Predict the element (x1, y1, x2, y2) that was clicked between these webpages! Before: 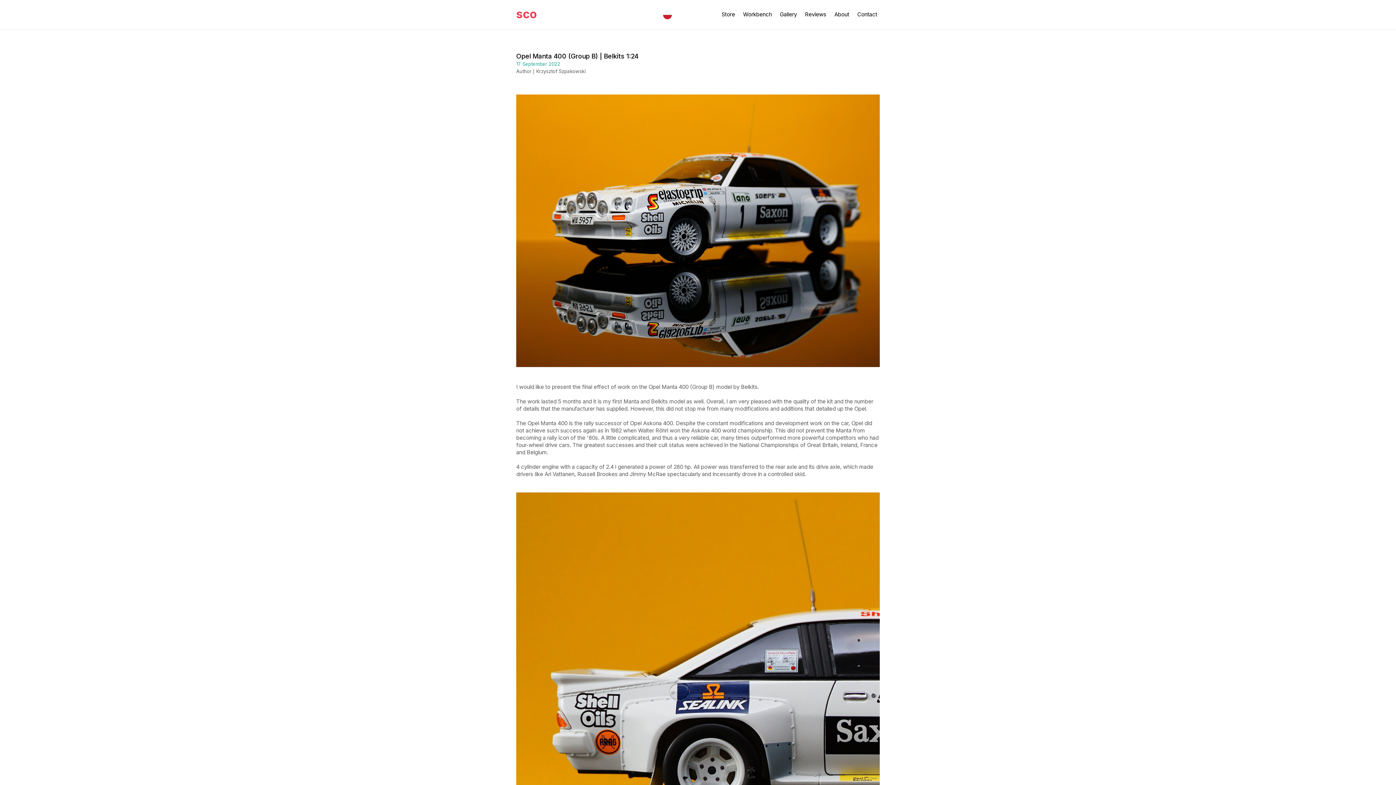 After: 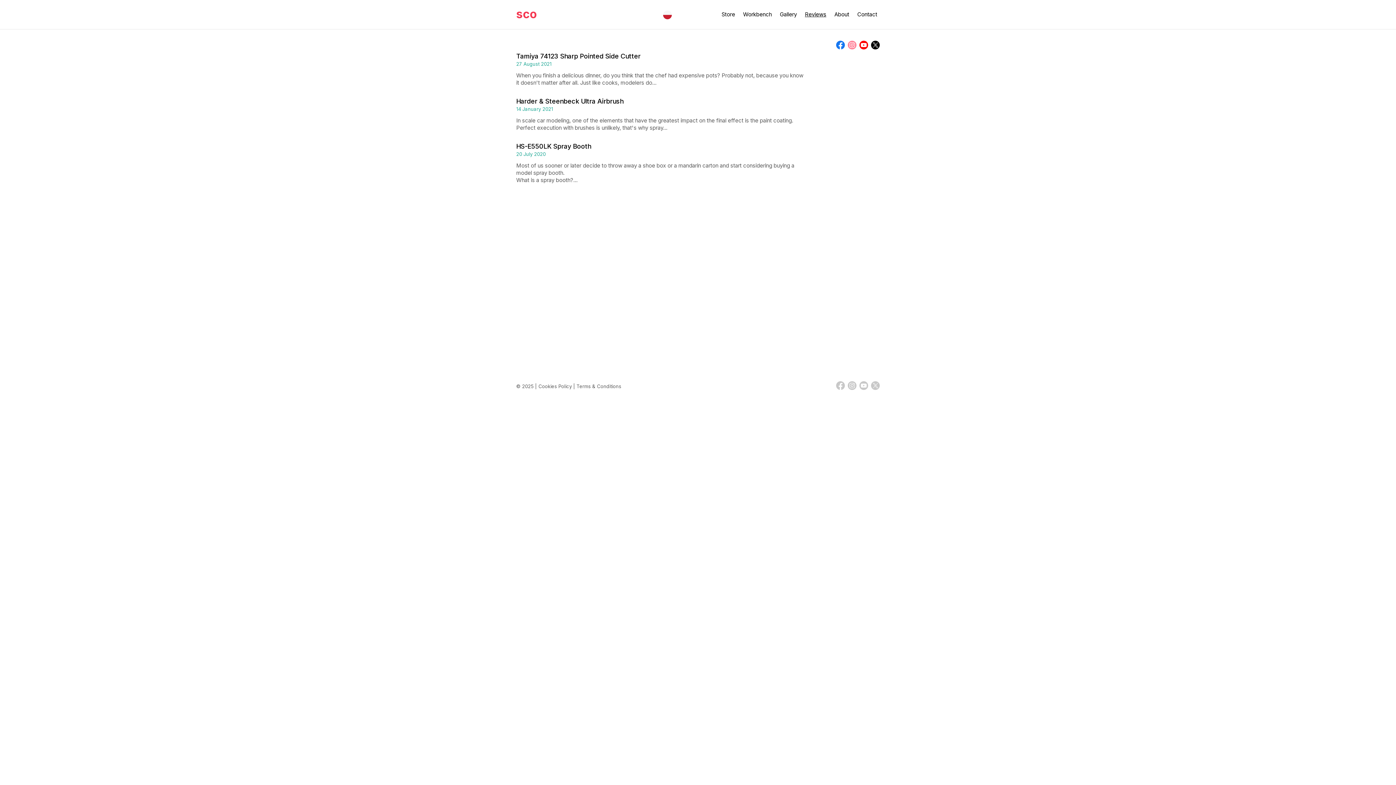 Action: label: Reviews bbox: (800, 11, 826, 18)